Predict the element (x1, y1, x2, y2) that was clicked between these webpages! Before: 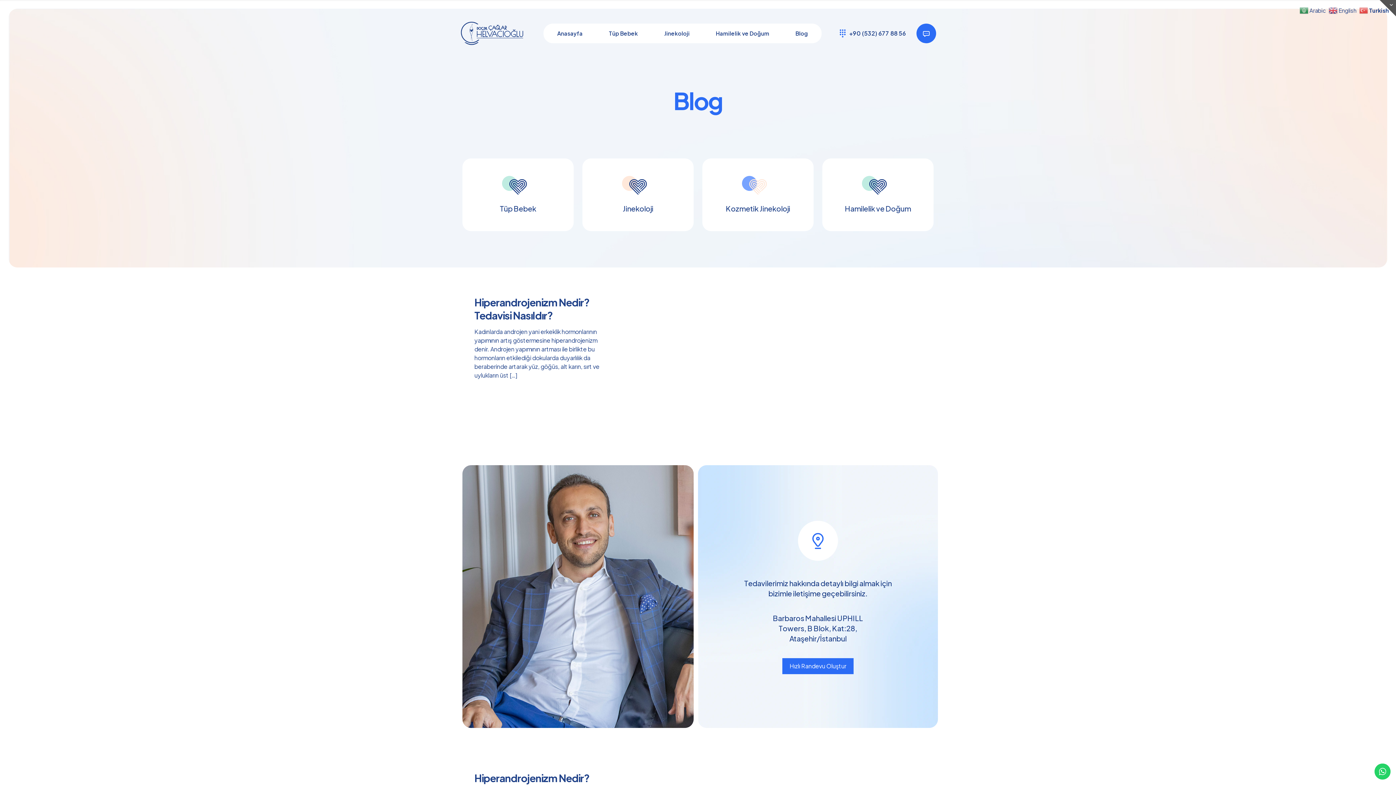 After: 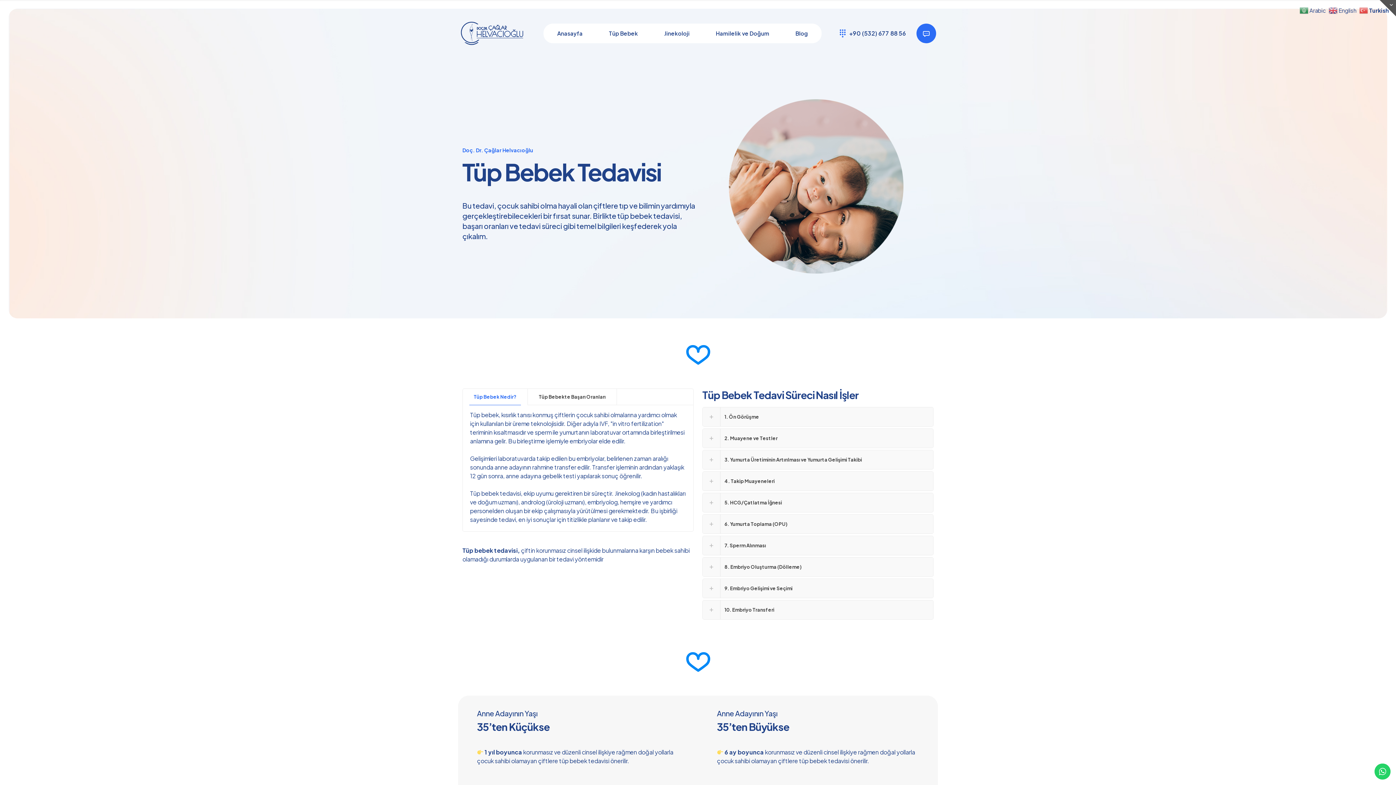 Action: bbox: (596, 25, 650, 41) label: Tüp Bebek